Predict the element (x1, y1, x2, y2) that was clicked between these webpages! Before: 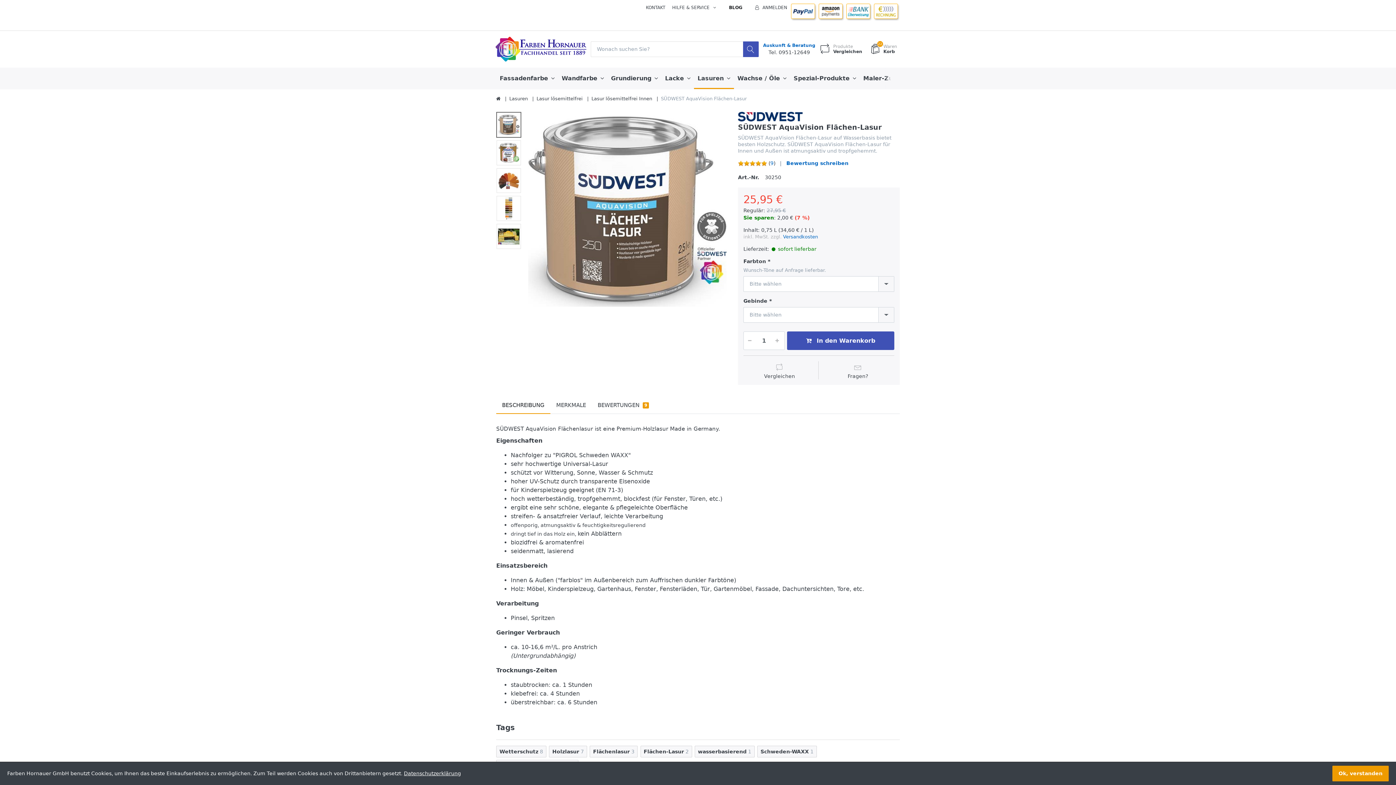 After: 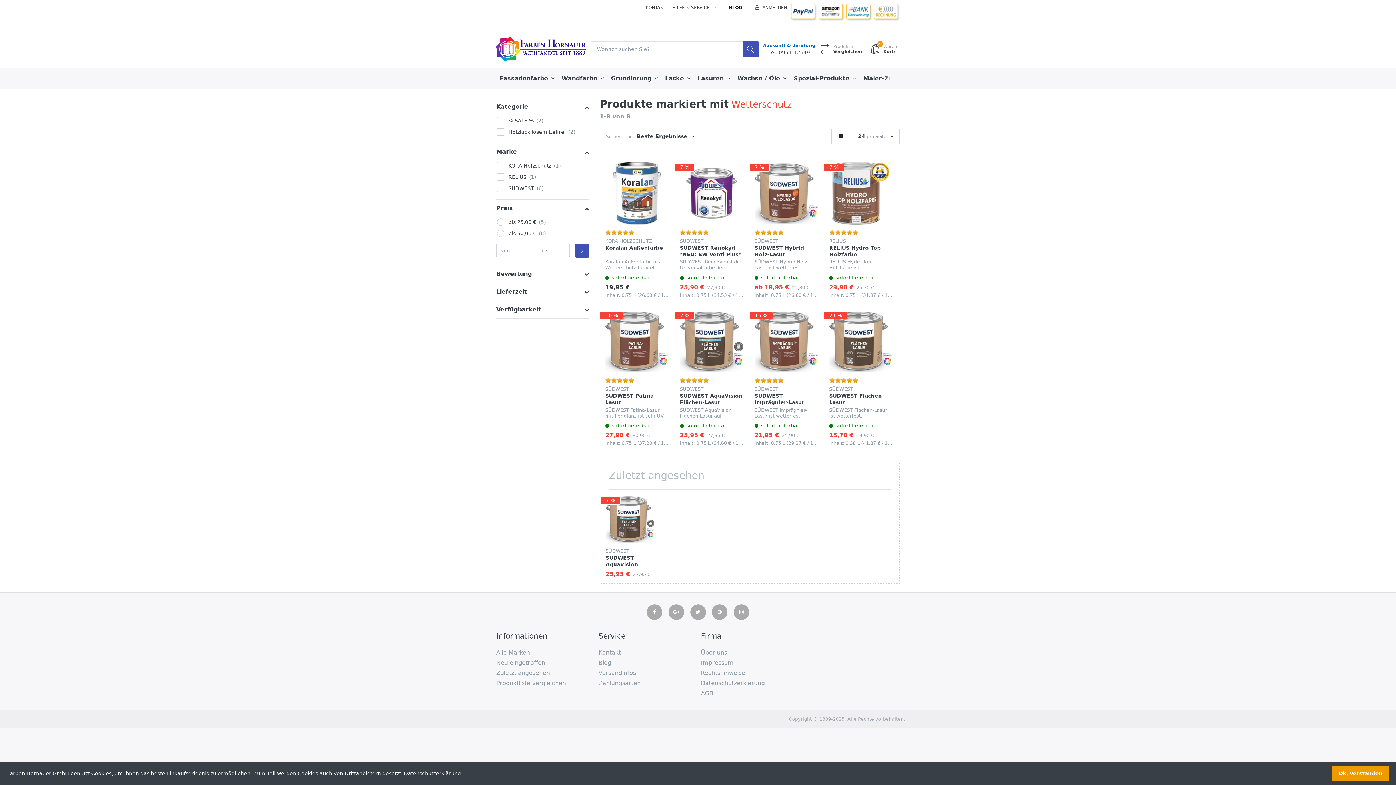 Action: bbox: (496, 746, 546, 757) label: Wetterschutz
8